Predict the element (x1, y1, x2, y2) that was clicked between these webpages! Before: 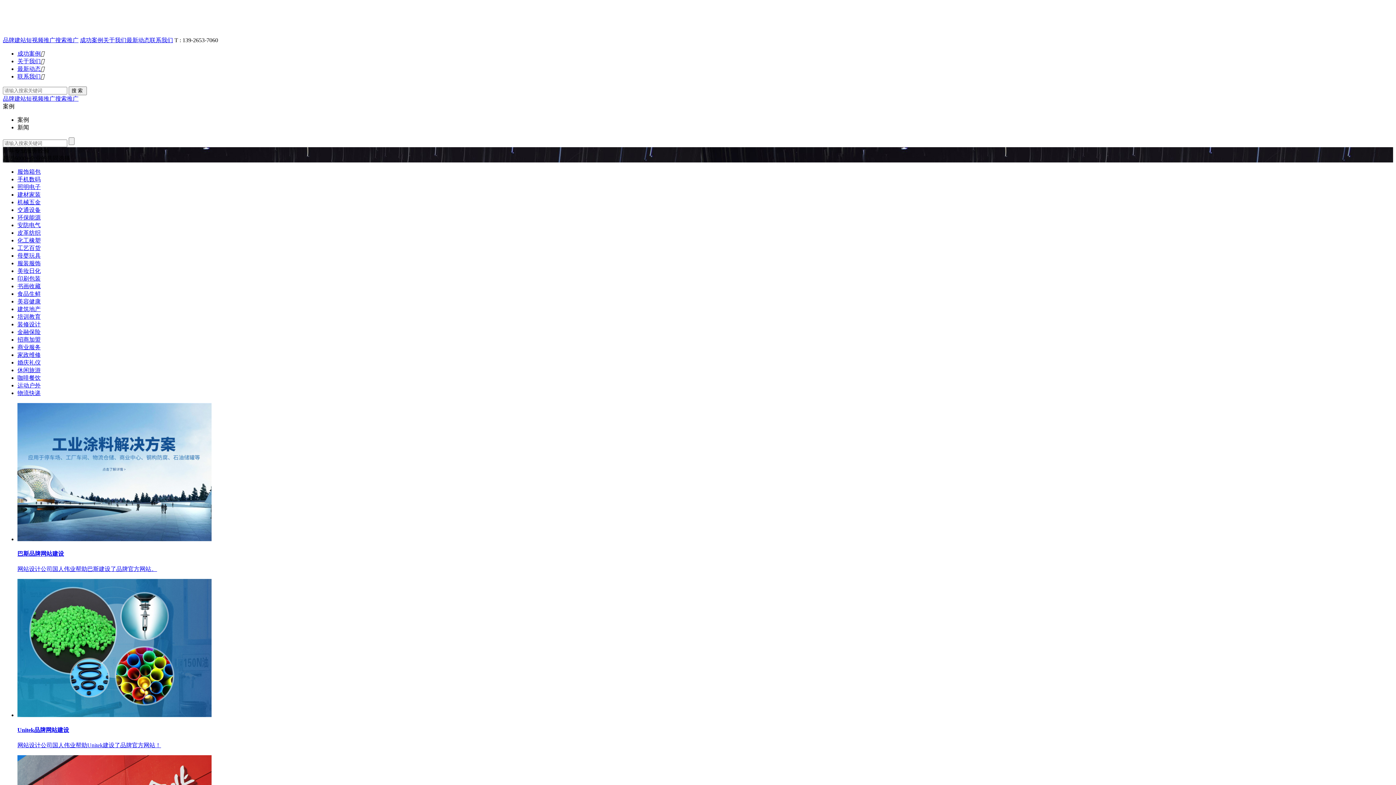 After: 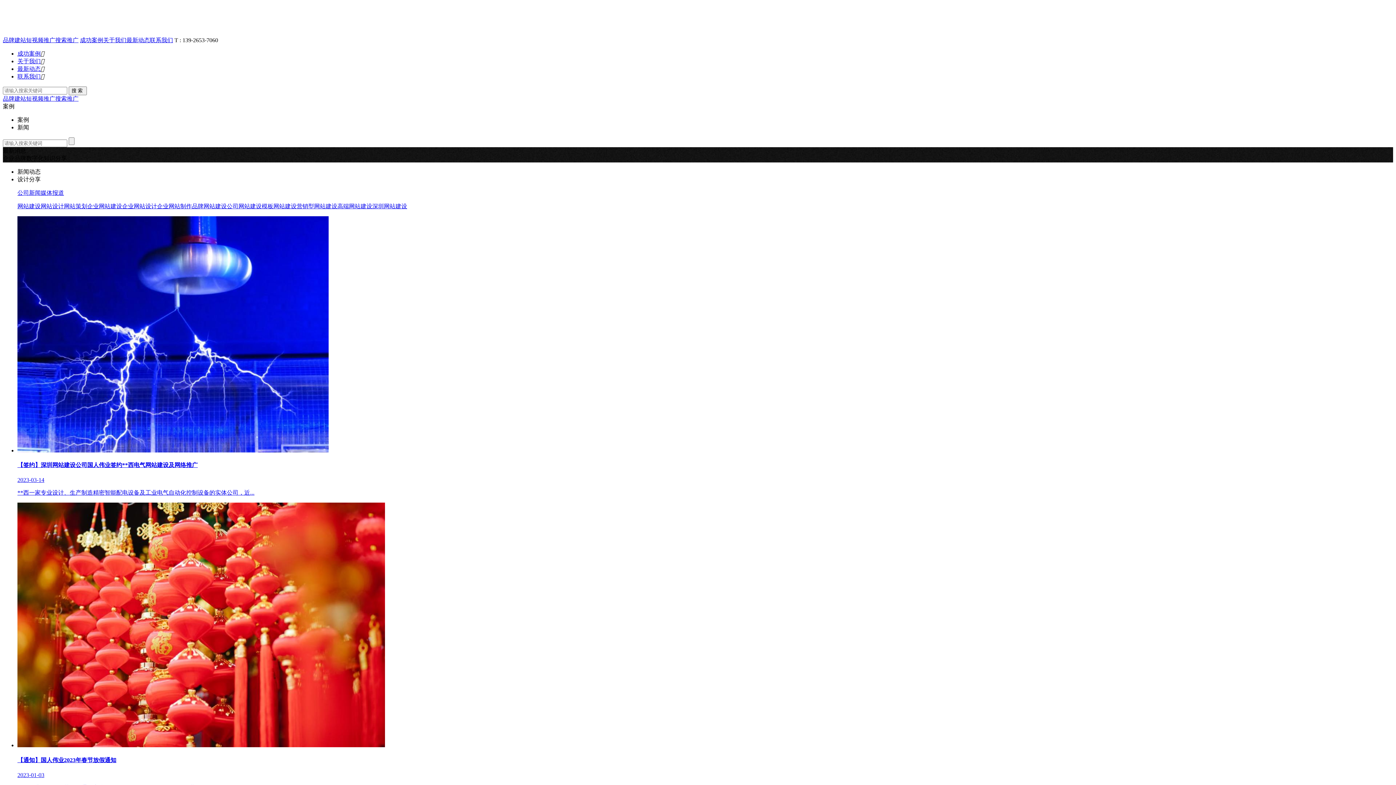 Action: bbox: (126, 37, 149, 43) label: 最新动态